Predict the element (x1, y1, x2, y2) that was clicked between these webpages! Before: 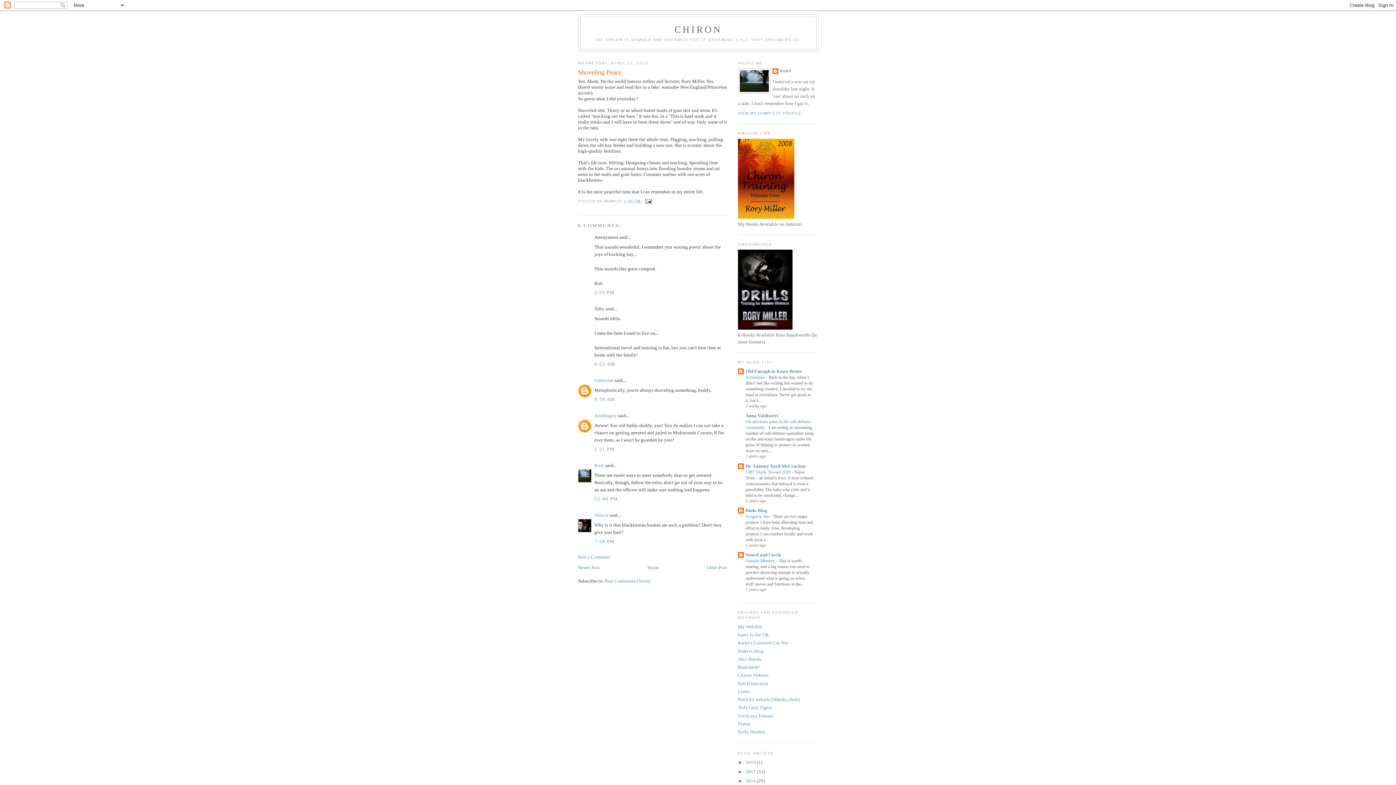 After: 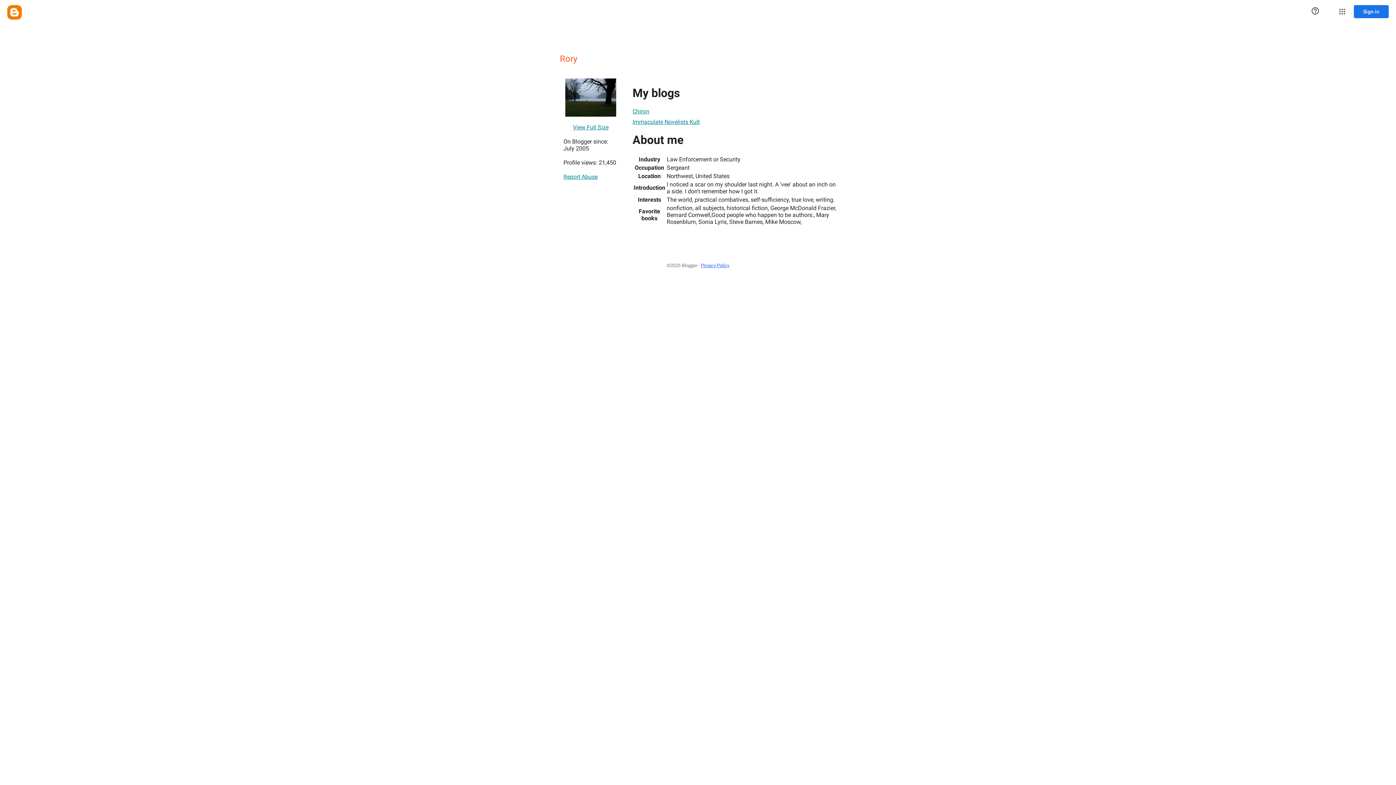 Action: bbox: (594, 463, 604, 468) label: Rory